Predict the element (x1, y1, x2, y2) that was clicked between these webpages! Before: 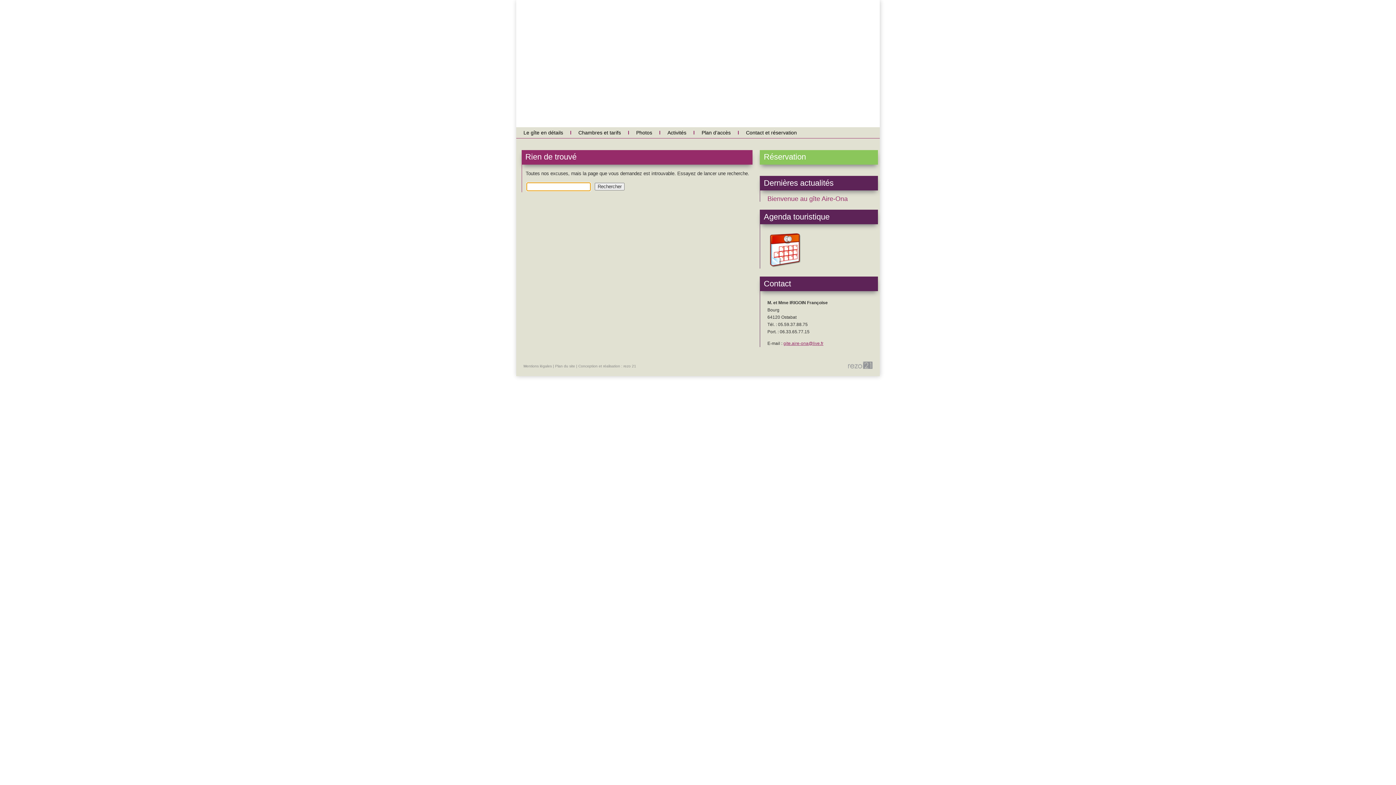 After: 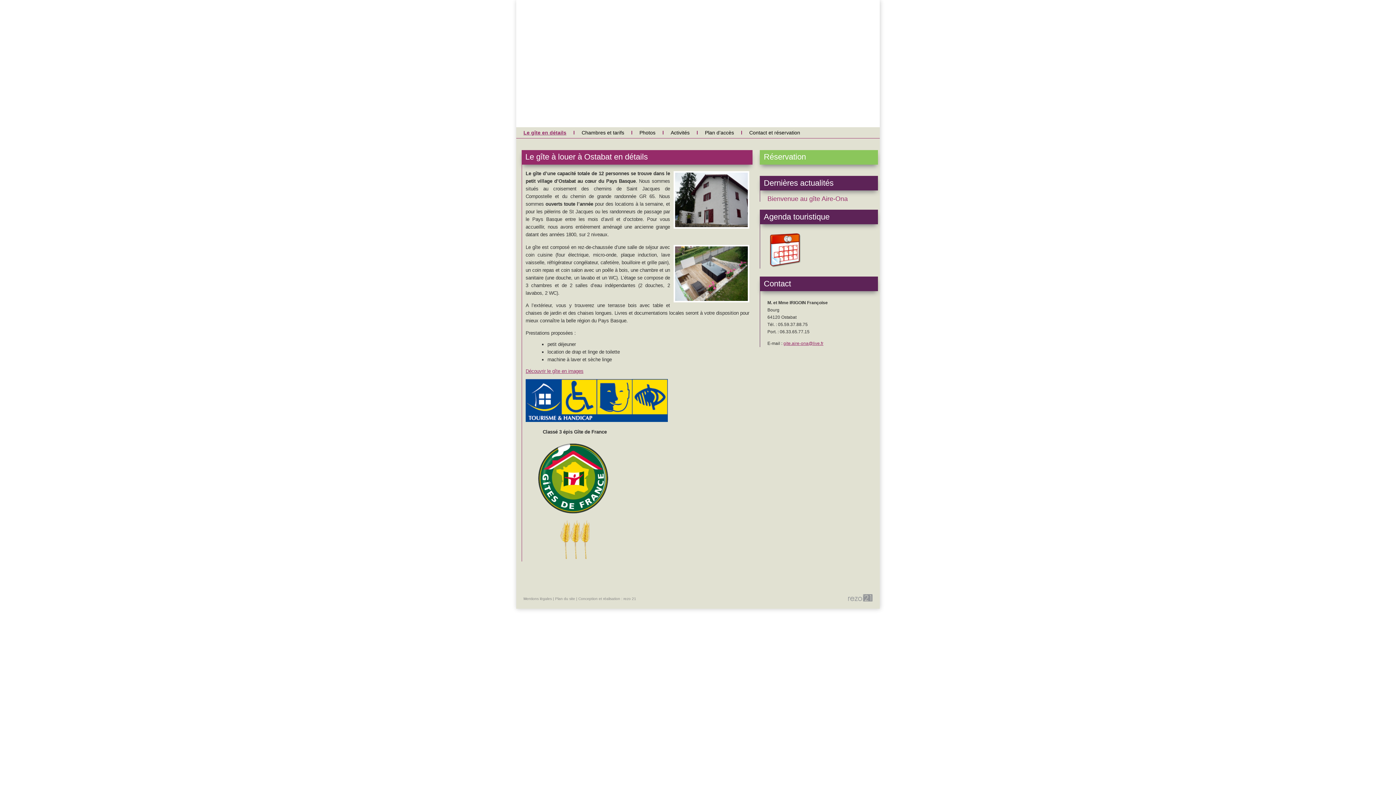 Action: bbox: (516, 127, 570, 138) label: Le gîte en détails